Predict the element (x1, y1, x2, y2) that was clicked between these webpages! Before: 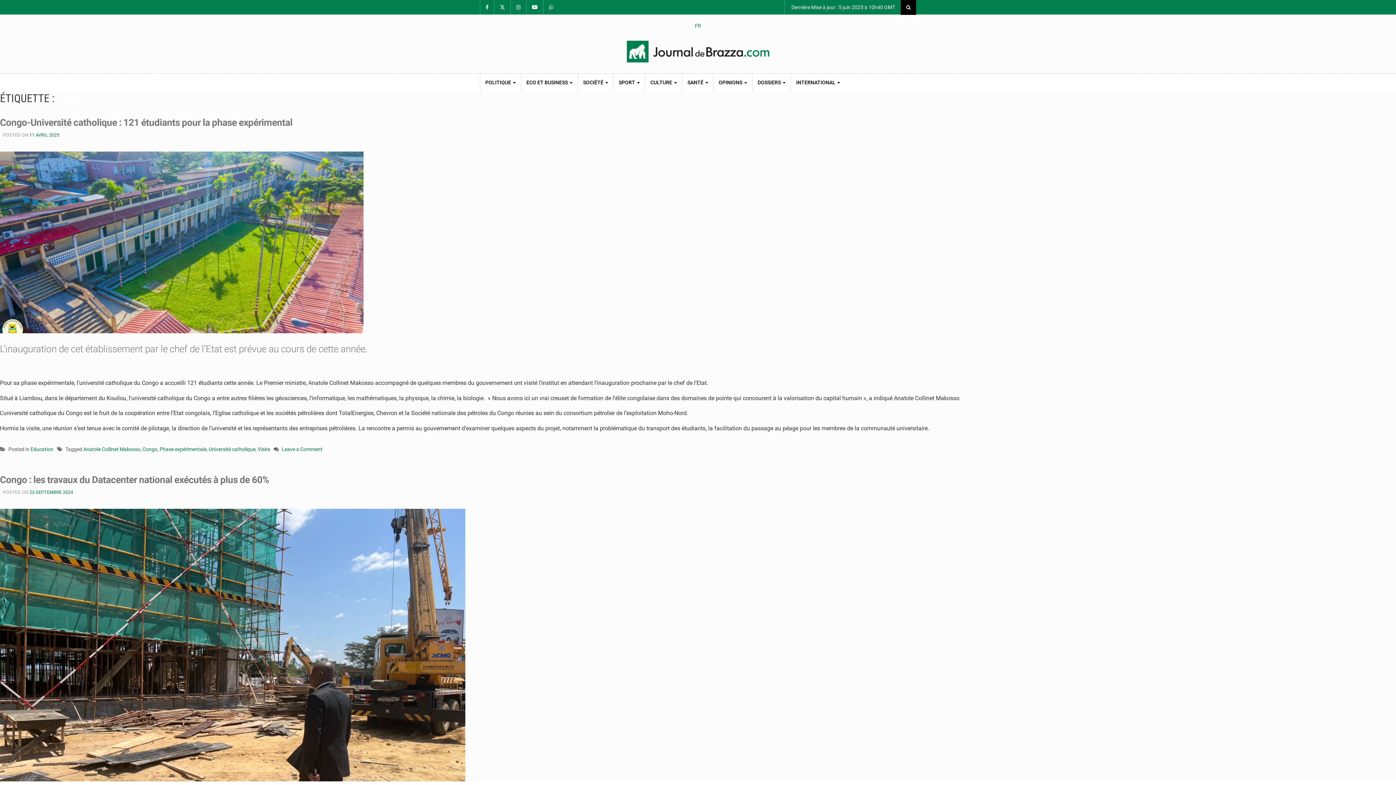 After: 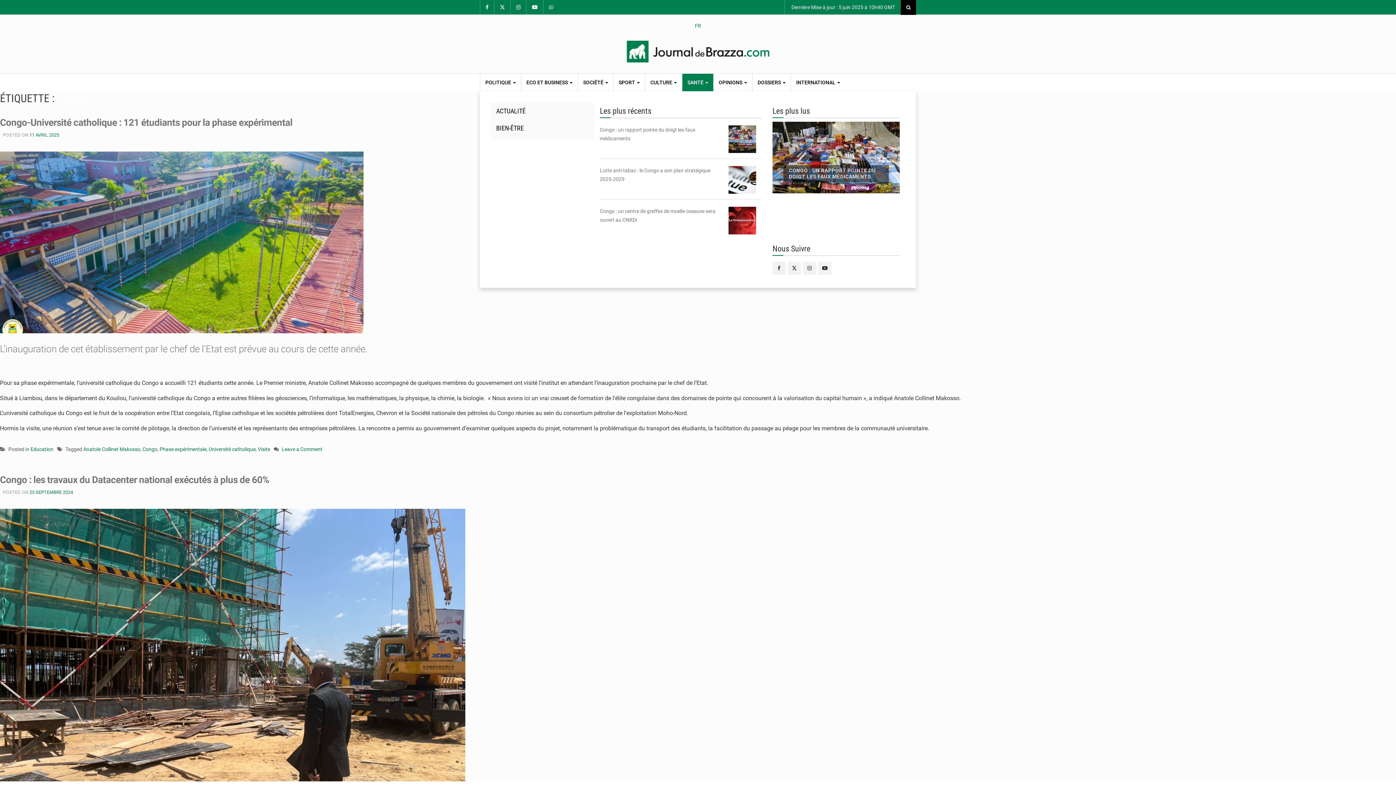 Action: bbox: (682, 73, 713, 91) label: SANTÉ 